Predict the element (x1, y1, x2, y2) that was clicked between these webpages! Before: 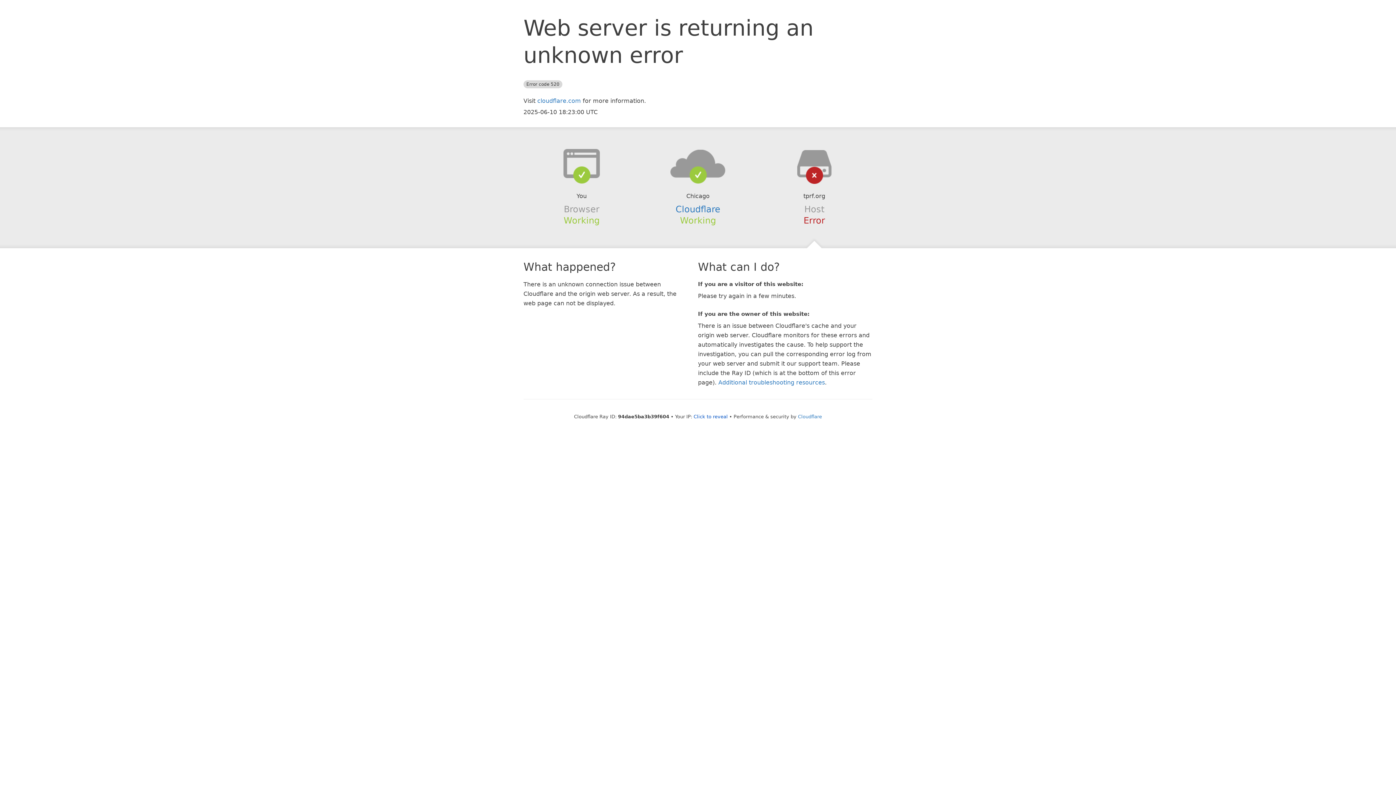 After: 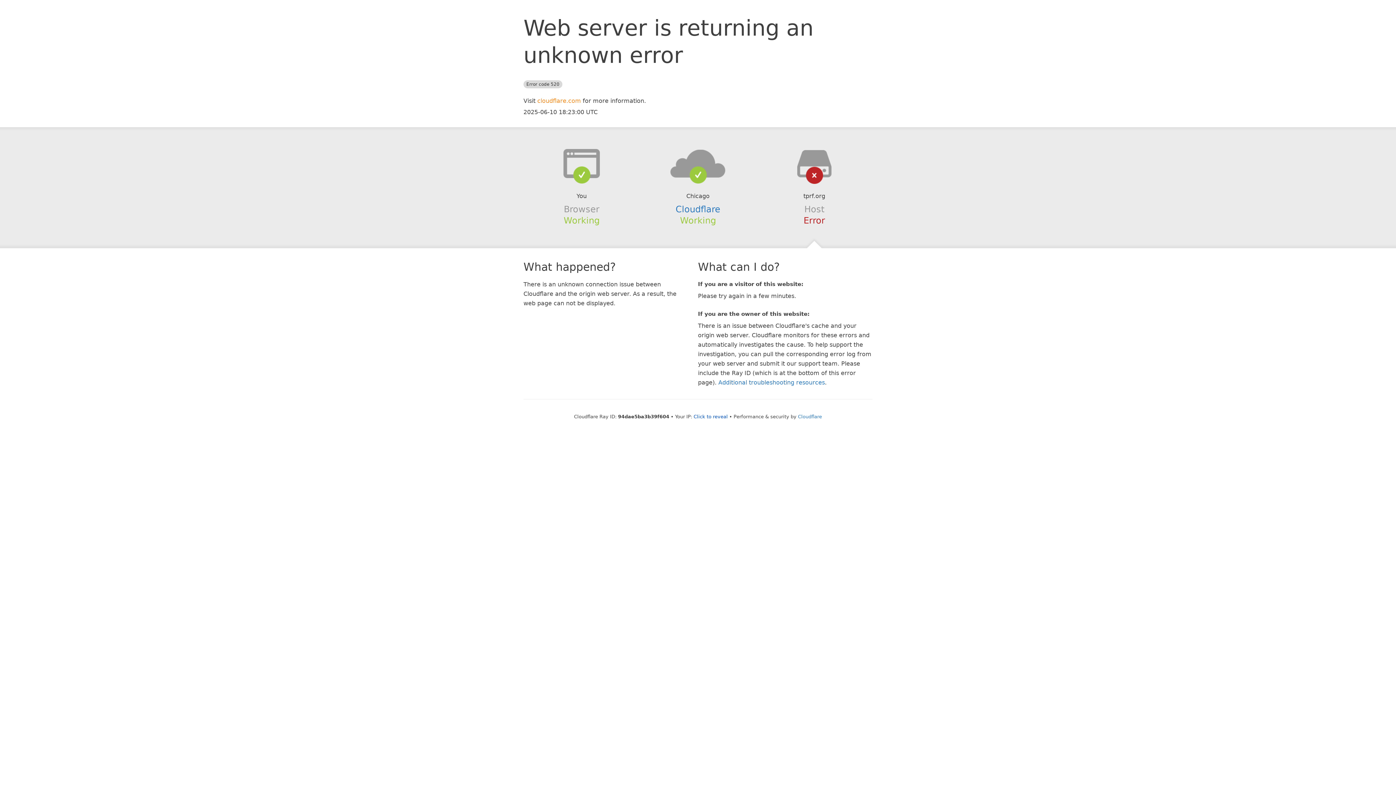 Action: bbox: (537, 97, 581, 104) label: cloudflare.com